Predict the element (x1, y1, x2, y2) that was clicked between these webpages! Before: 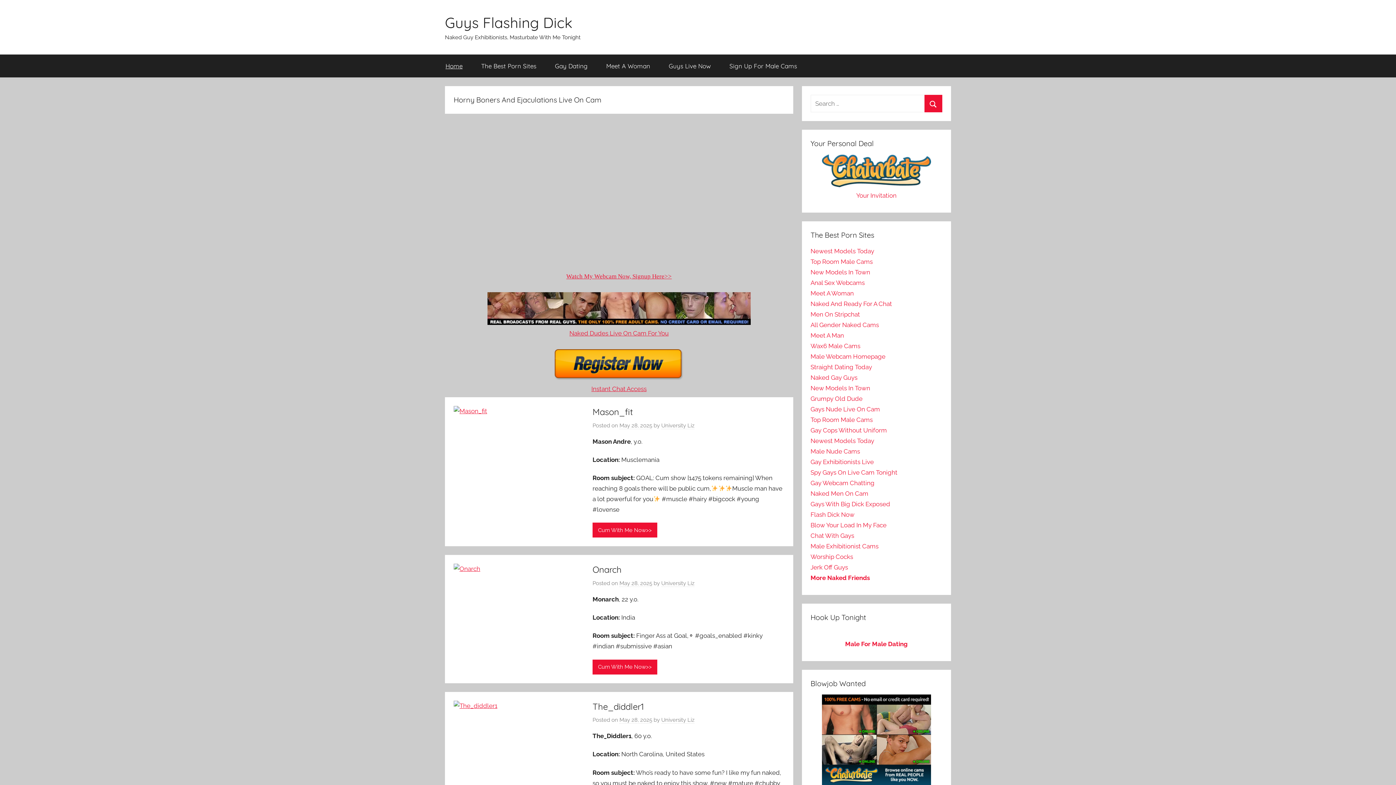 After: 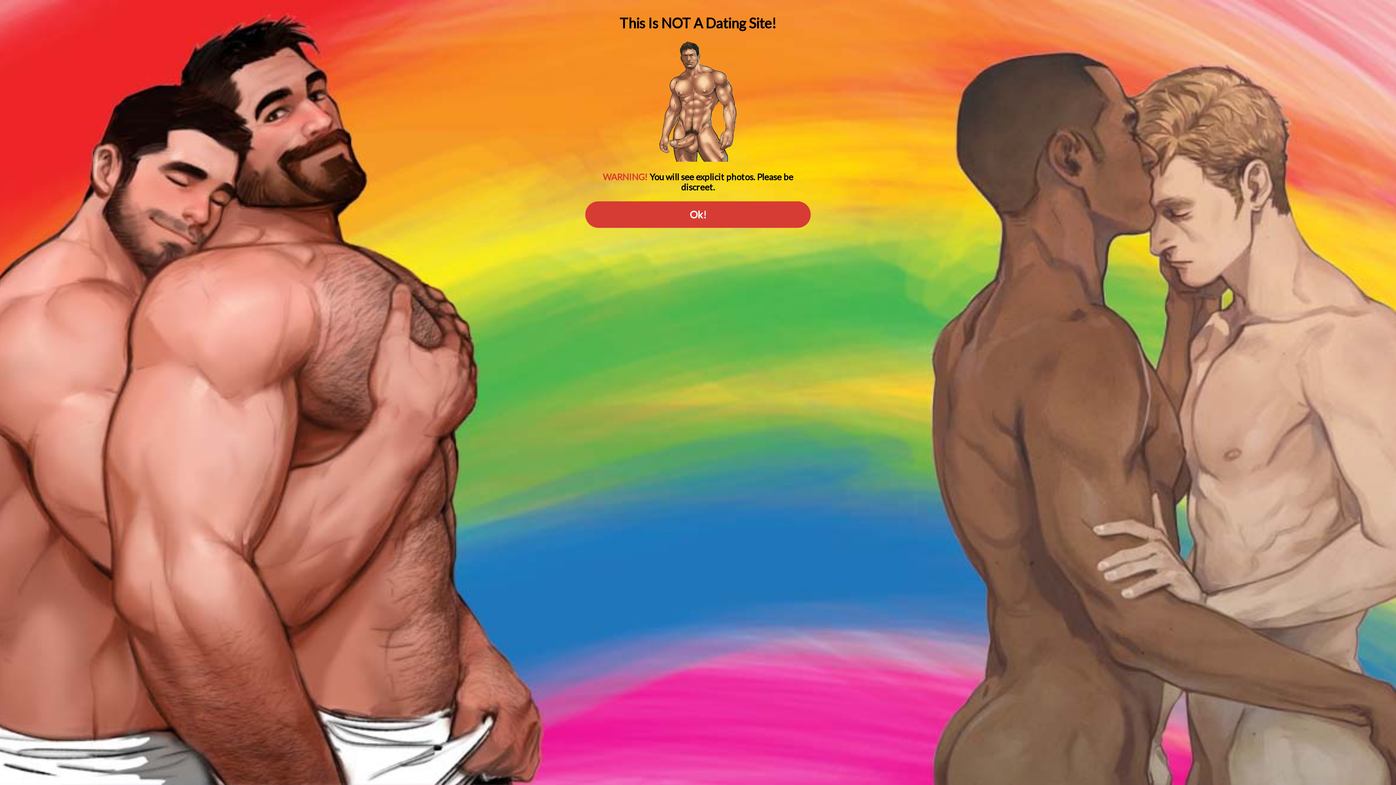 Action: bbox: (810, 332, 844, 339) label: Meet A Man